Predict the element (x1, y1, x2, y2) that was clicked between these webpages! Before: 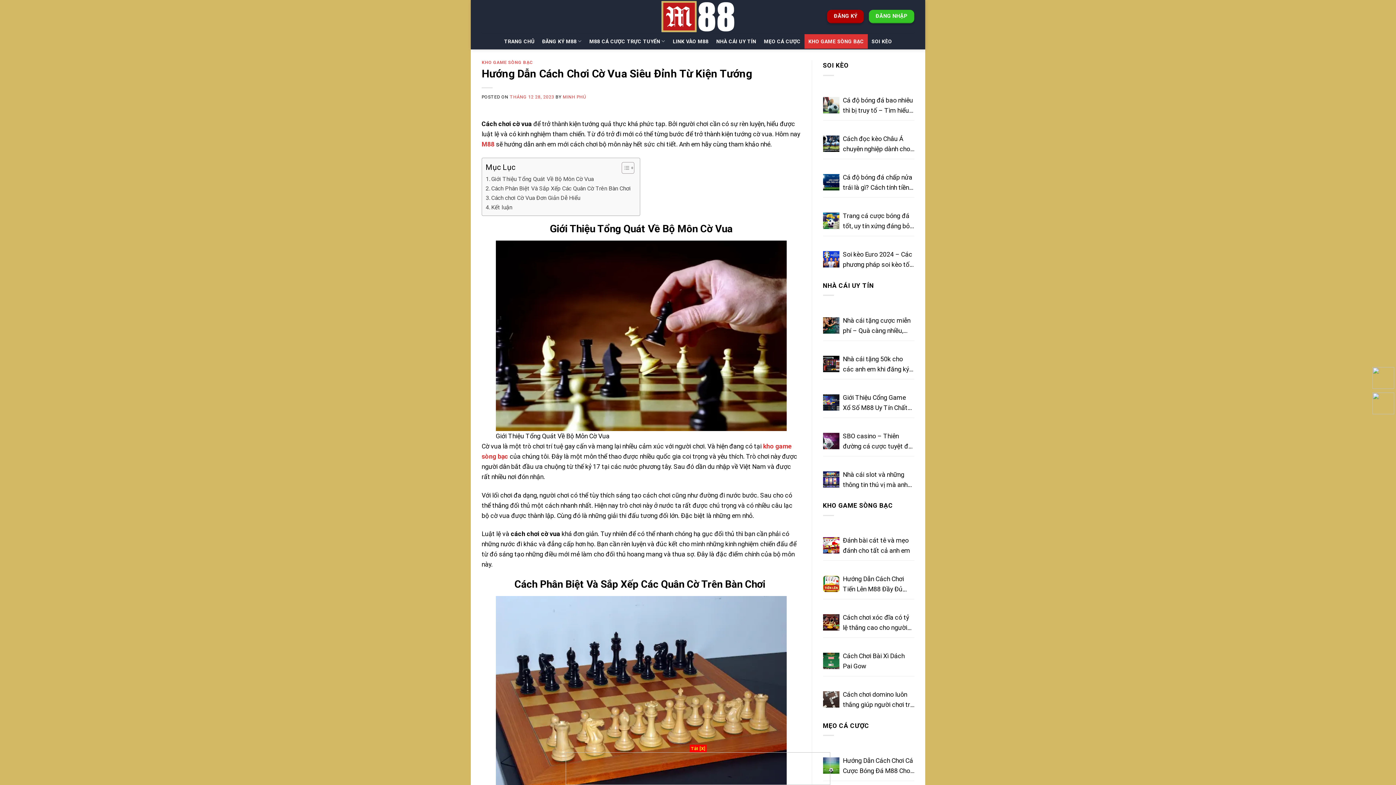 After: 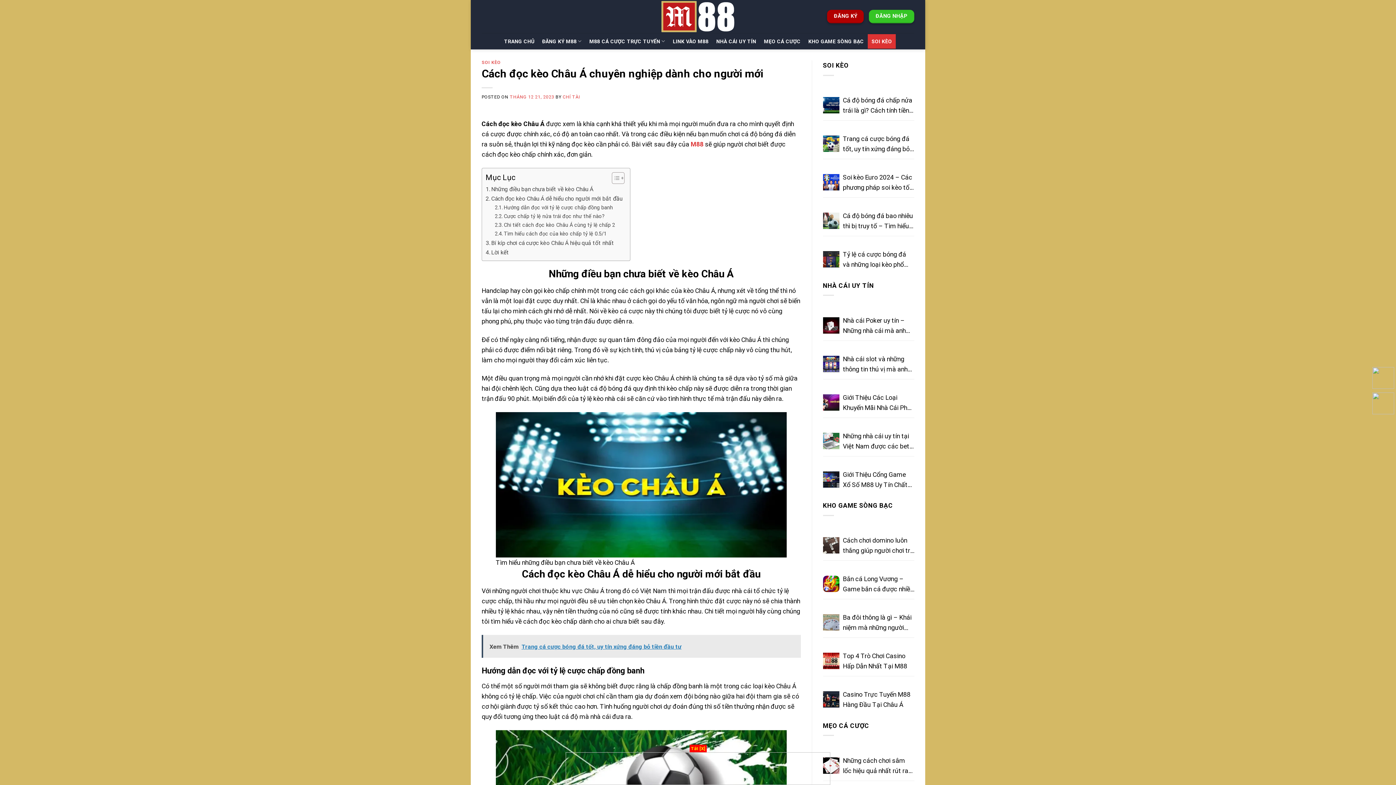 Action: bbox: (823, 135, 839, 152)